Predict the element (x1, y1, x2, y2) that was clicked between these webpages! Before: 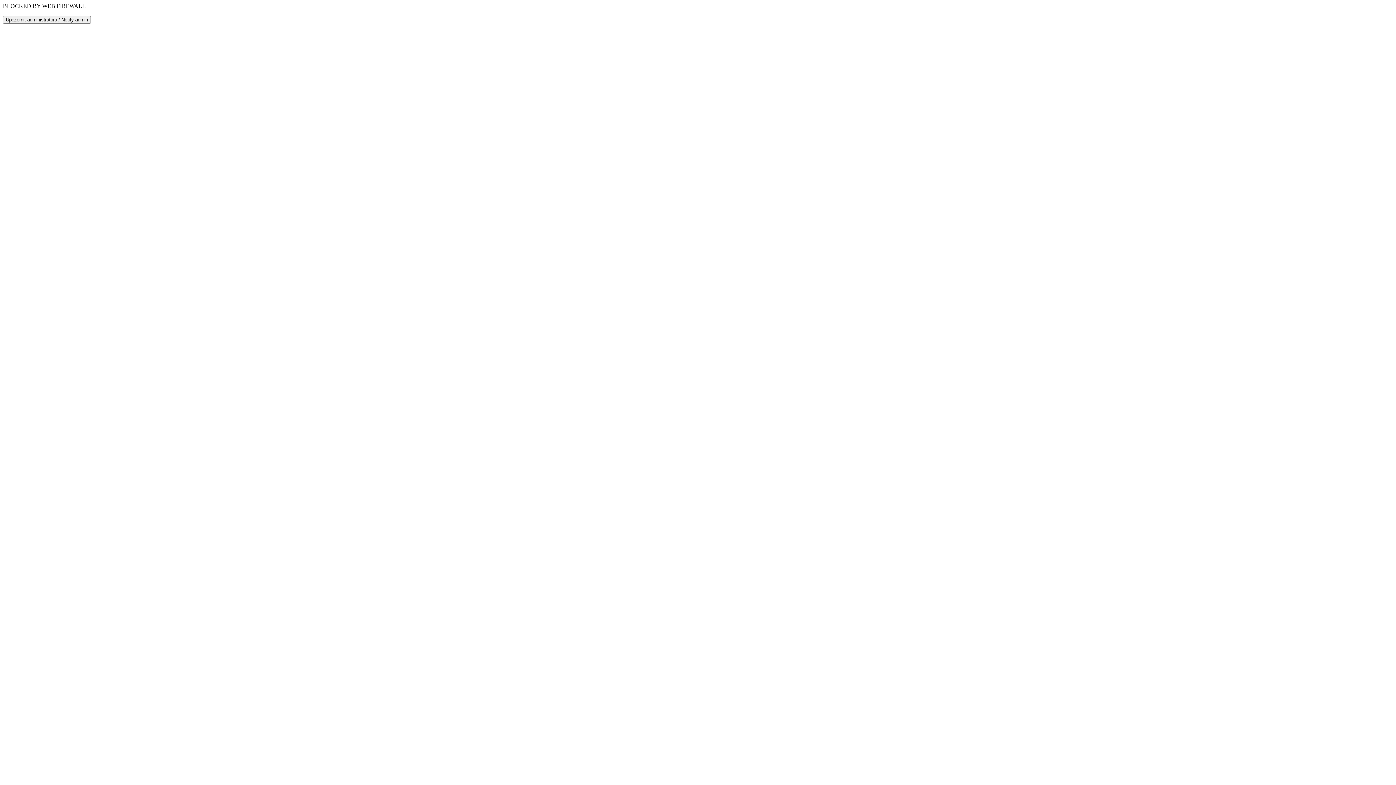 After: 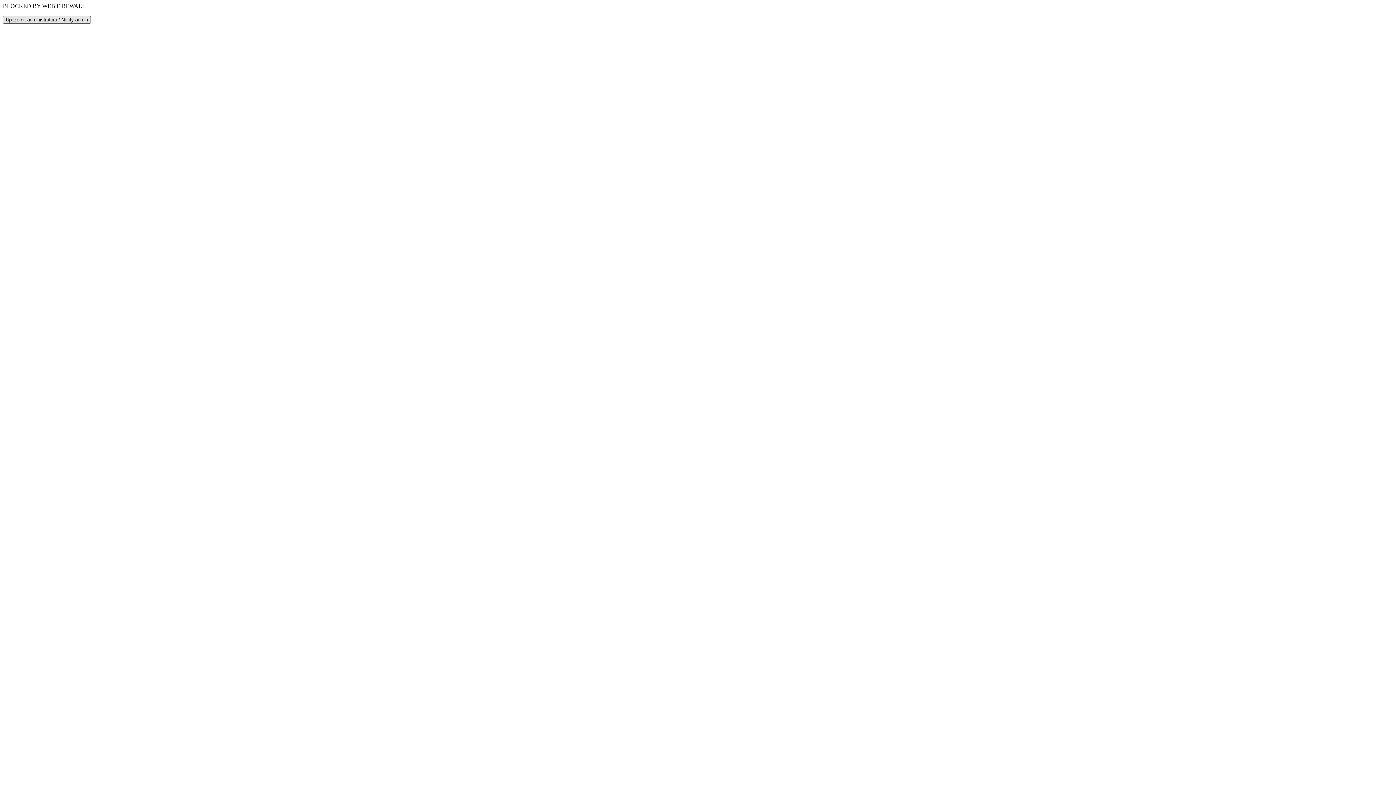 Action: label: Upozornit administratora / Notify admin bbox: (2, 16, 90, 23)